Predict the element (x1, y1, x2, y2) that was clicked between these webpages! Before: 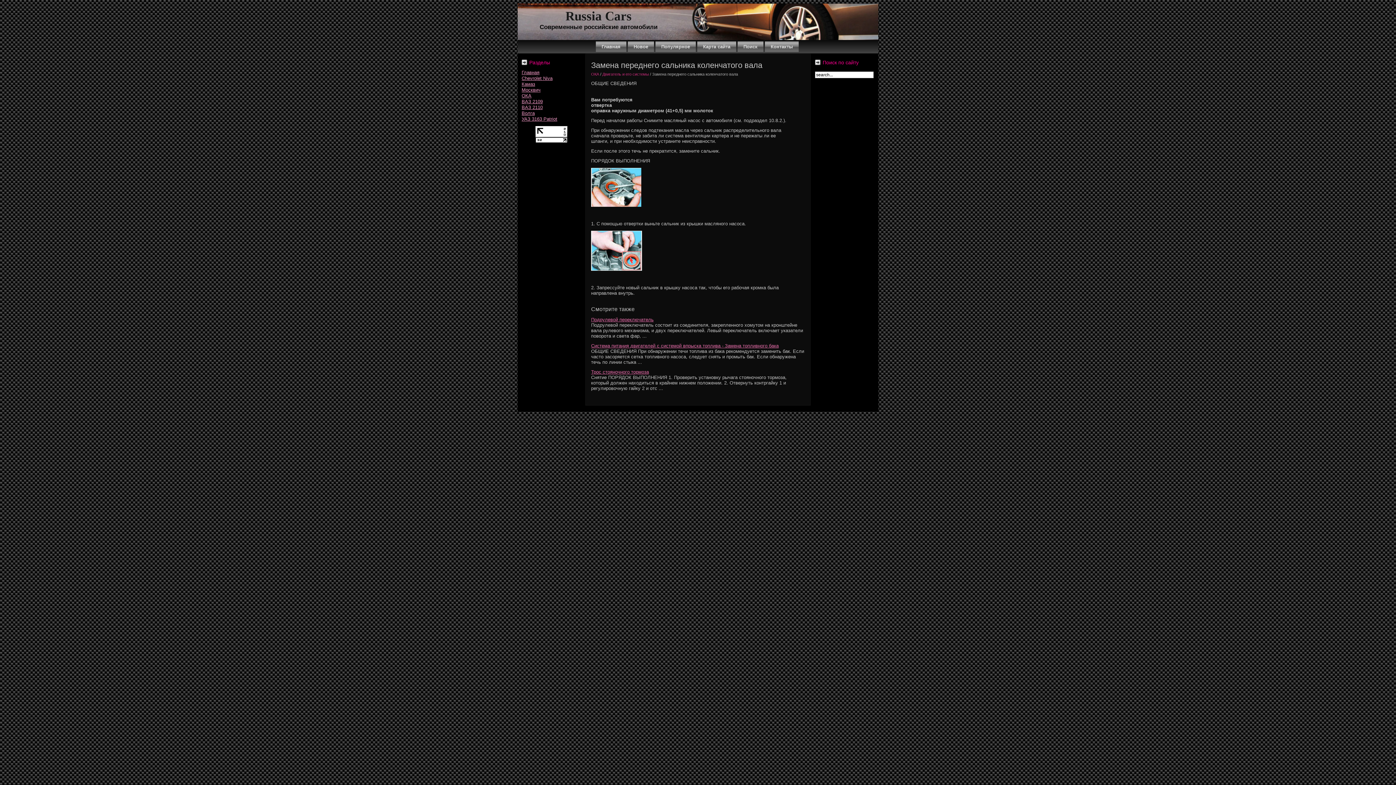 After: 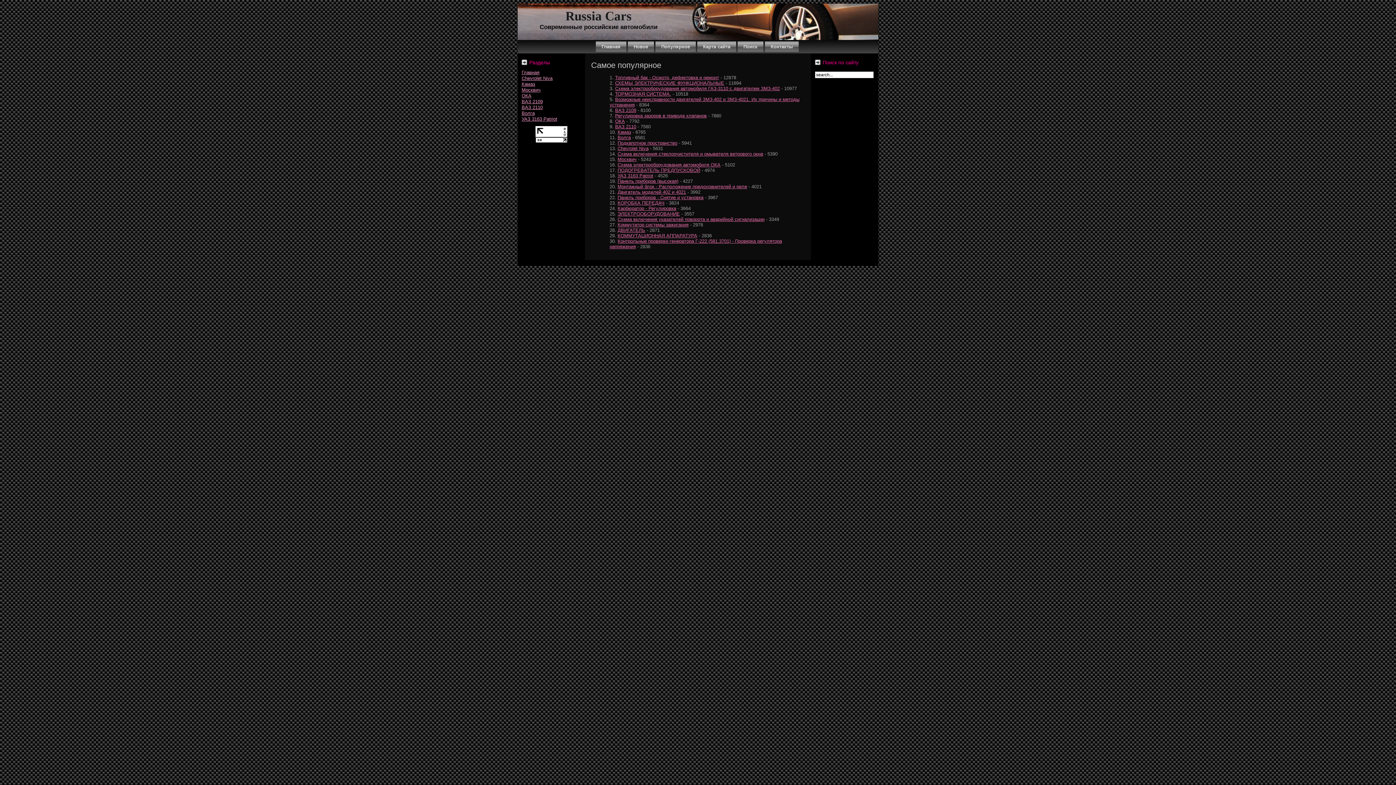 Action: label: Популярное bbox: (655, 41, 696, 52)